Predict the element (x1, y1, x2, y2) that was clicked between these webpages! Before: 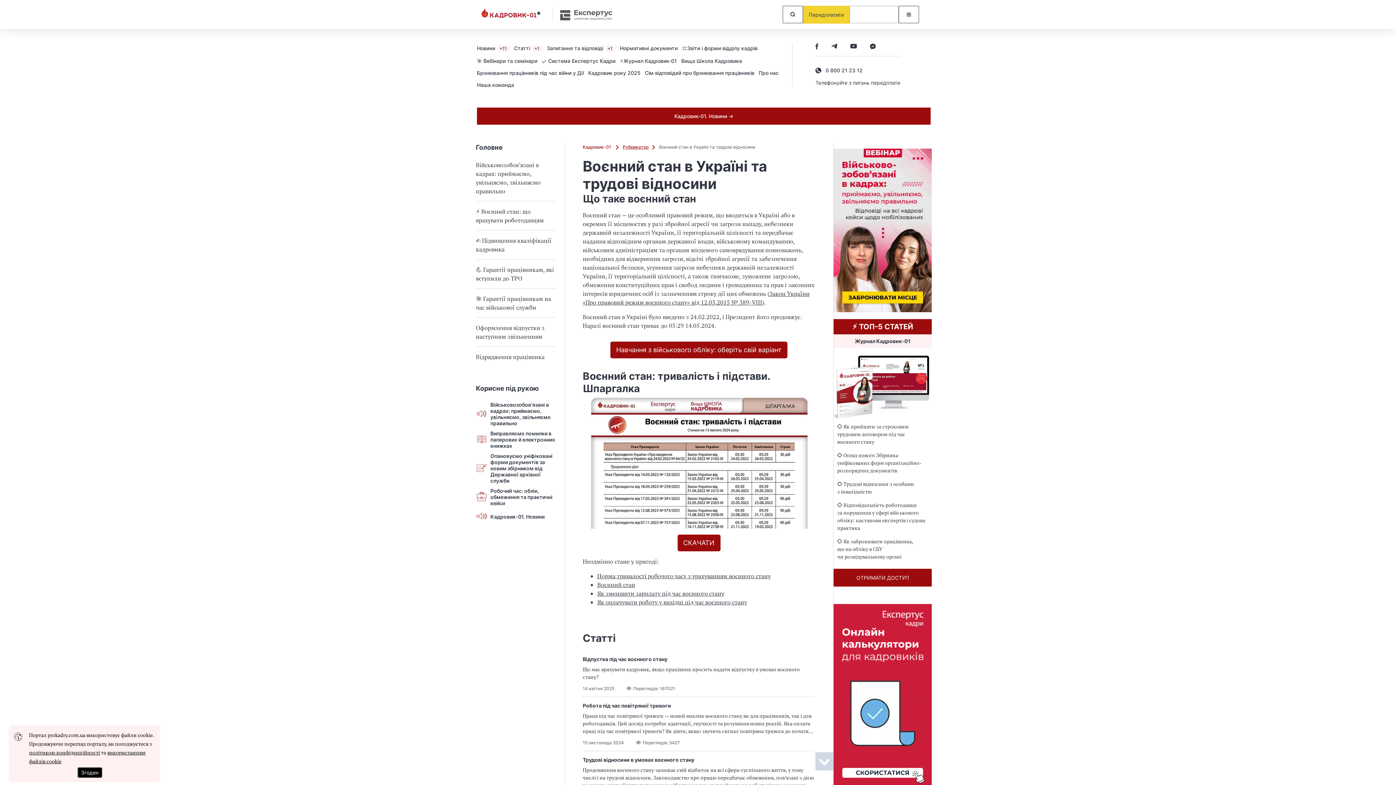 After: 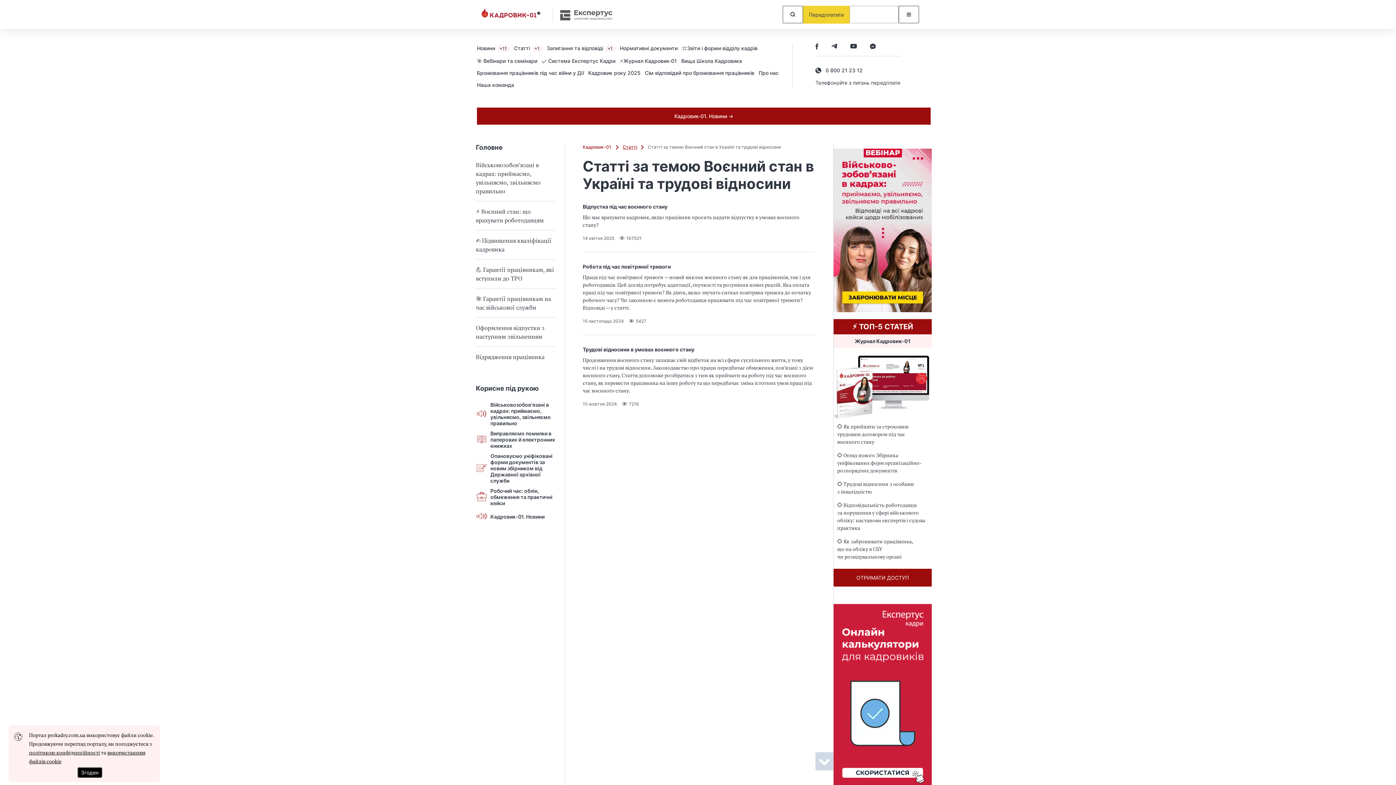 Action: bbox: (582, 632, 616, 644) label: Статті